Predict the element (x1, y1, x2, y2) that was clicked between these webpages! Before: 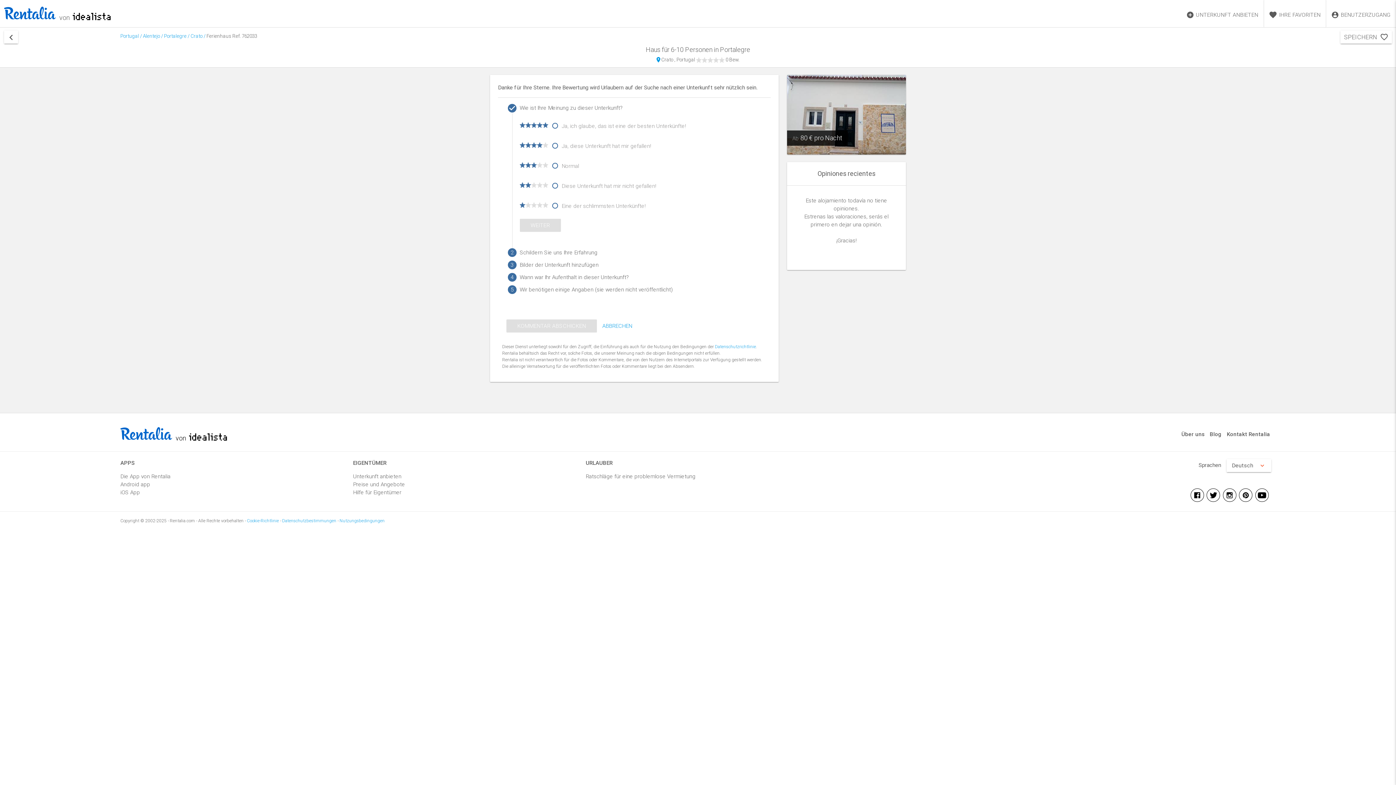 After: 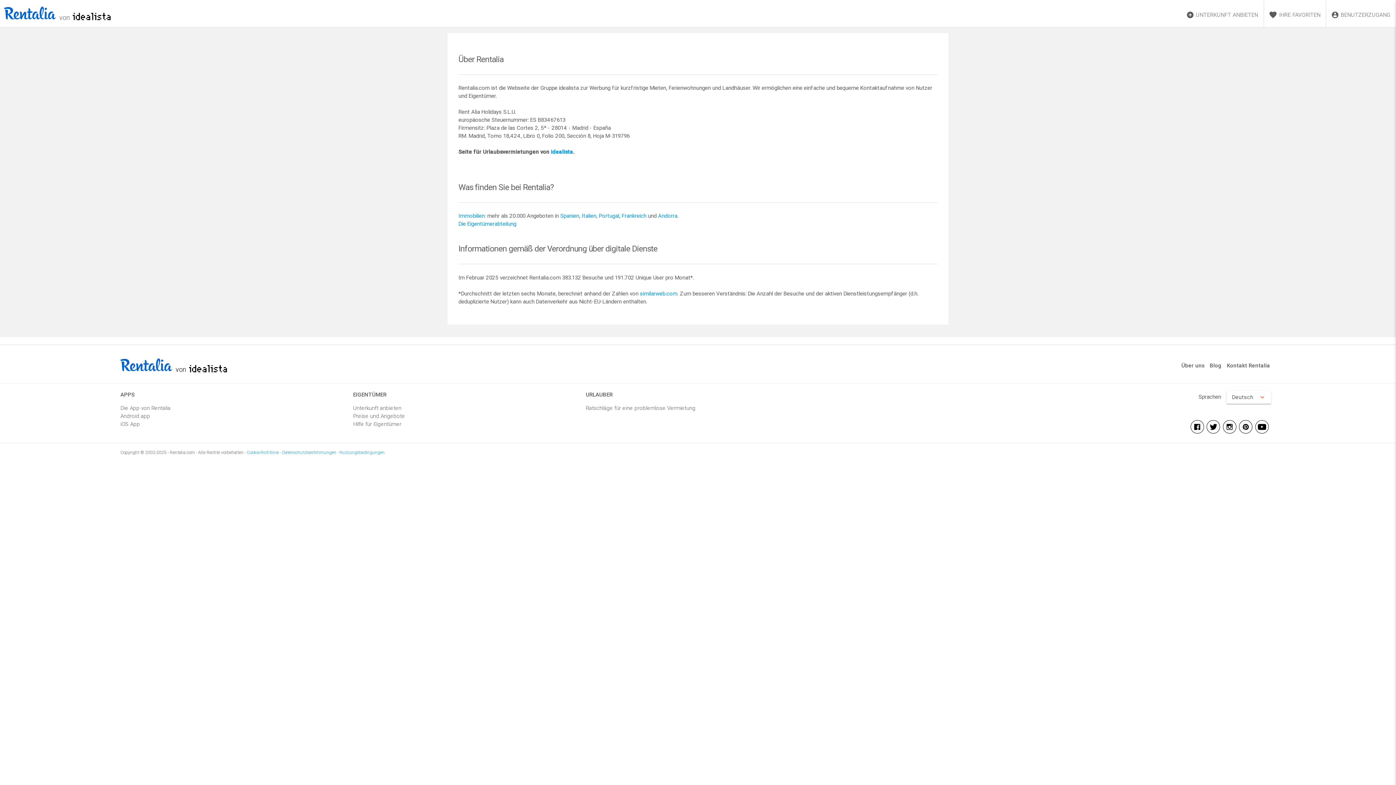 Action: label: Über uns bbox: (1181, 430, 1204, 437)